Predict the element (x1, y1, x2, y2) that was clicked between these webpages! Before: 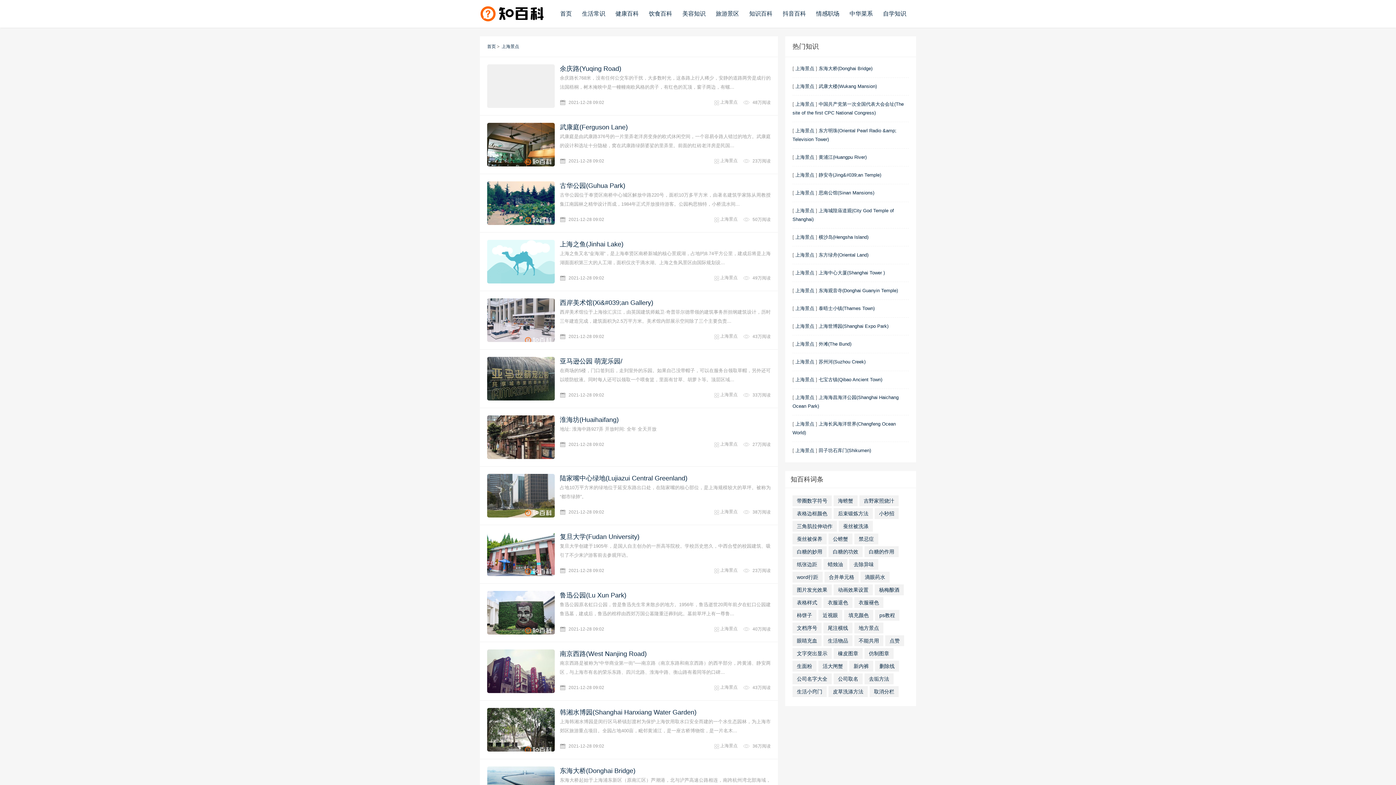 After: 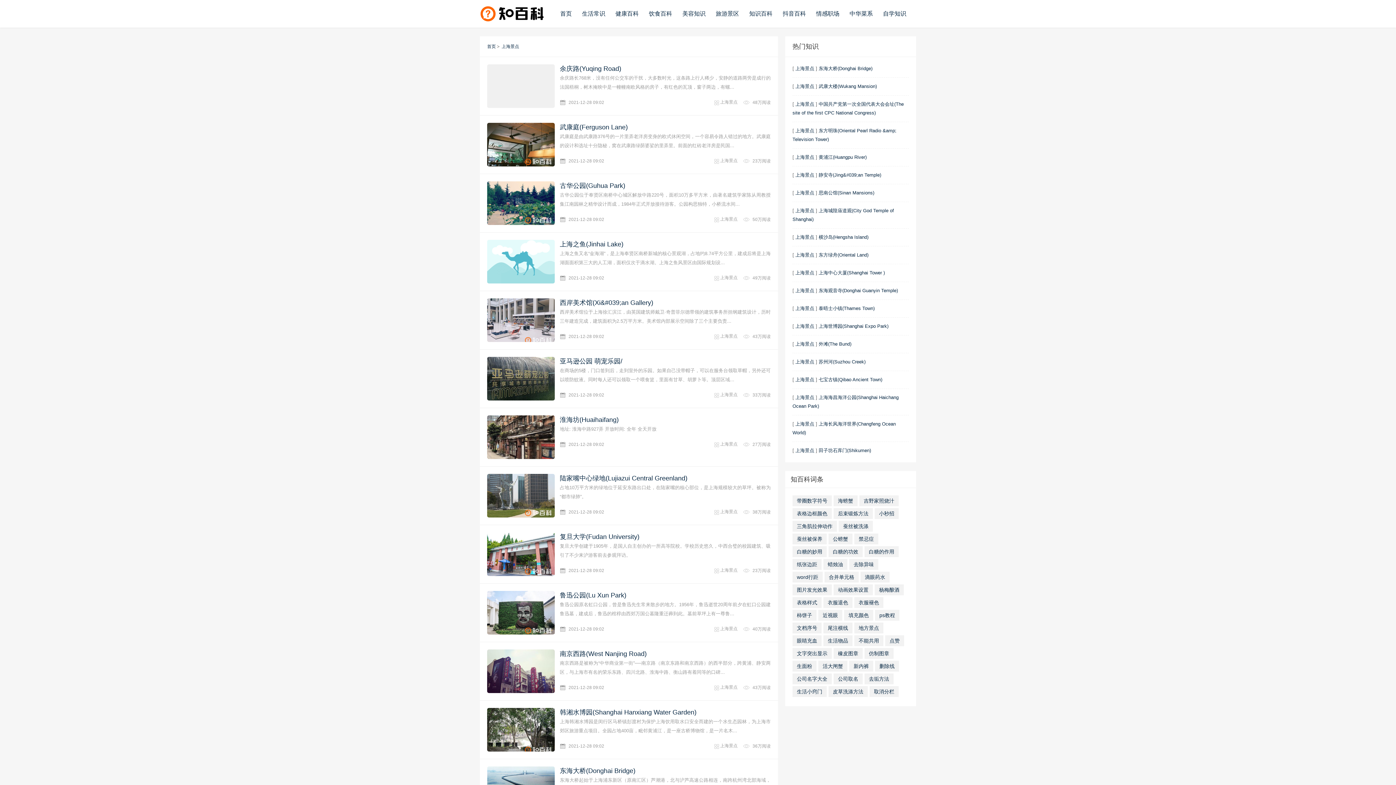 Action: bbox: (795, 448, 814, 453) label: 上海景点